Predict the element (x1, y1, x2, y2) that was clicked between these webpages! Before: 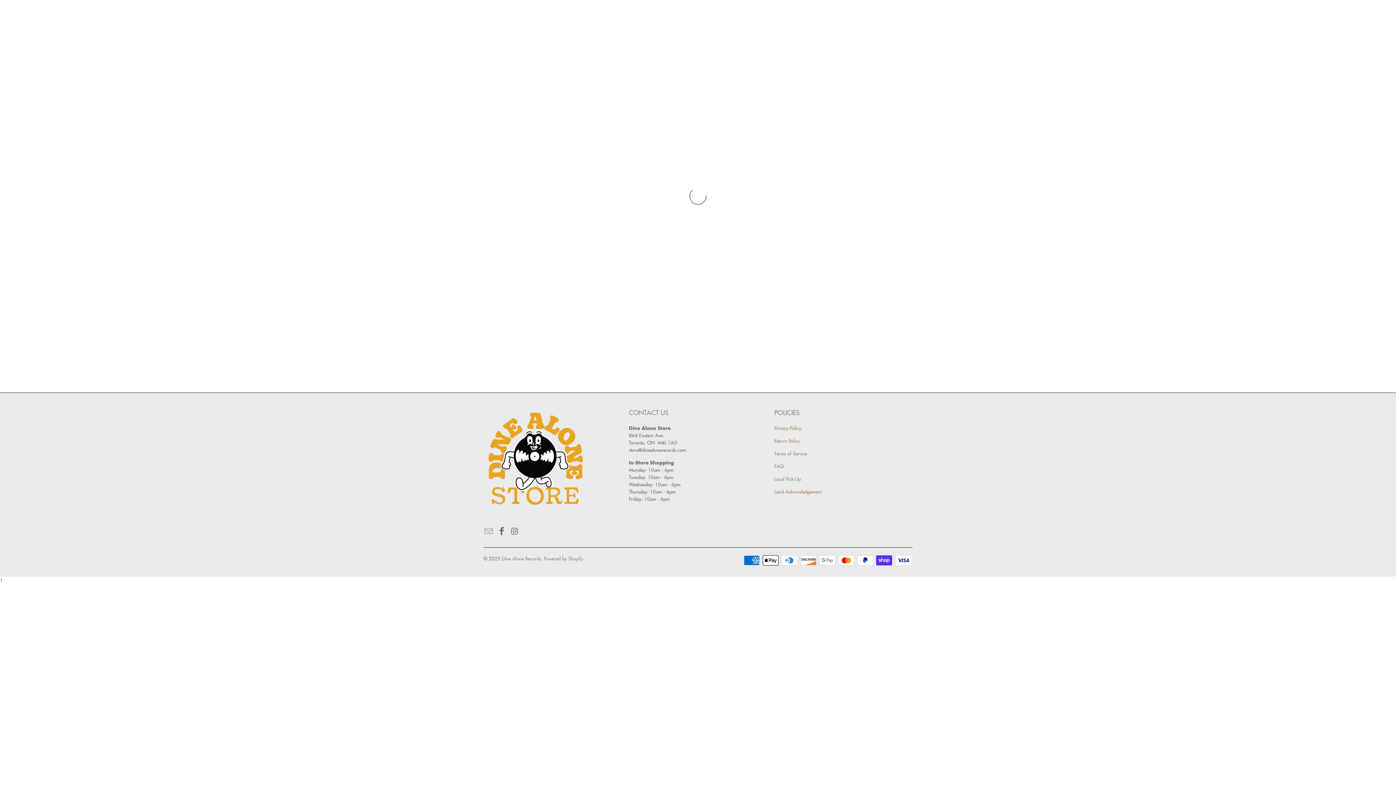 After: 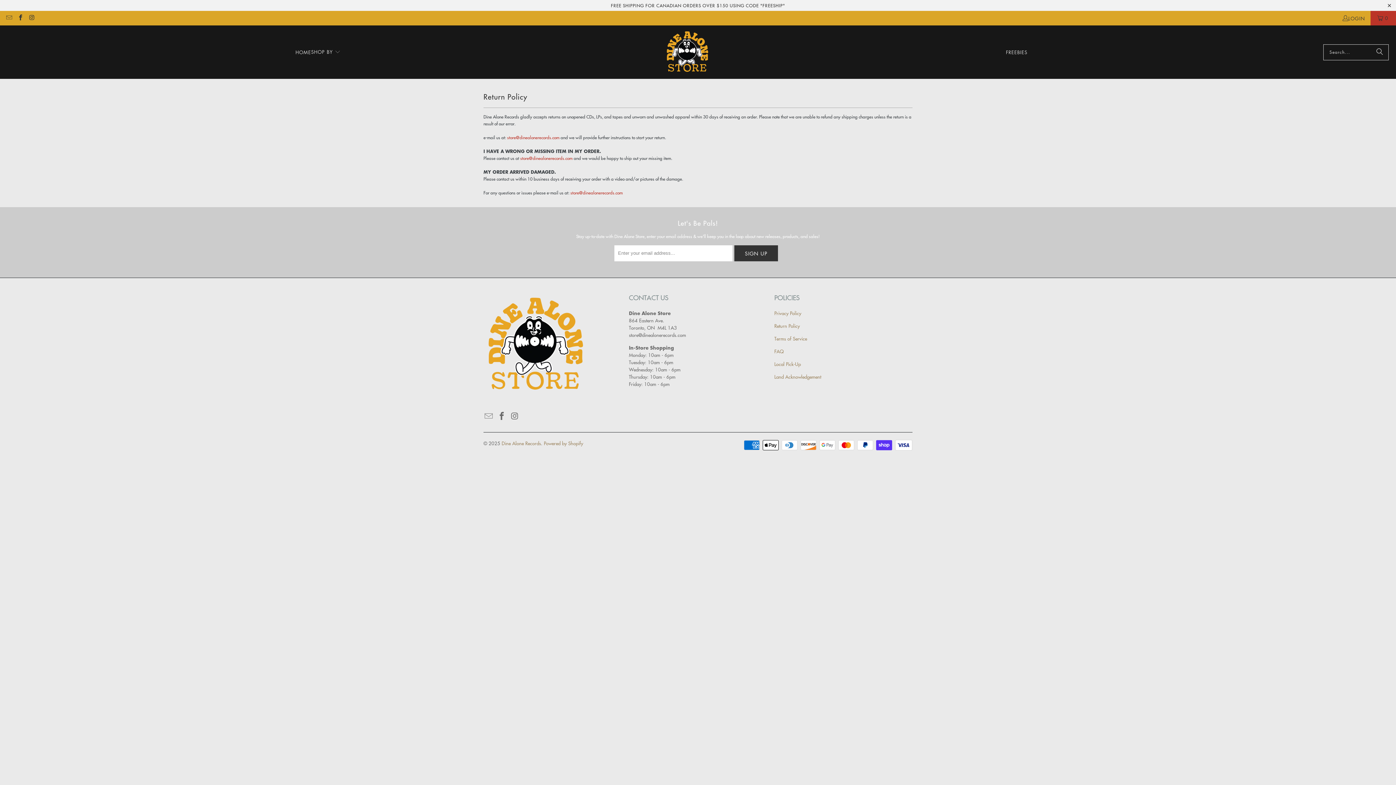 Action: label: Return Policy bbox: (774, 437, 799, 444)